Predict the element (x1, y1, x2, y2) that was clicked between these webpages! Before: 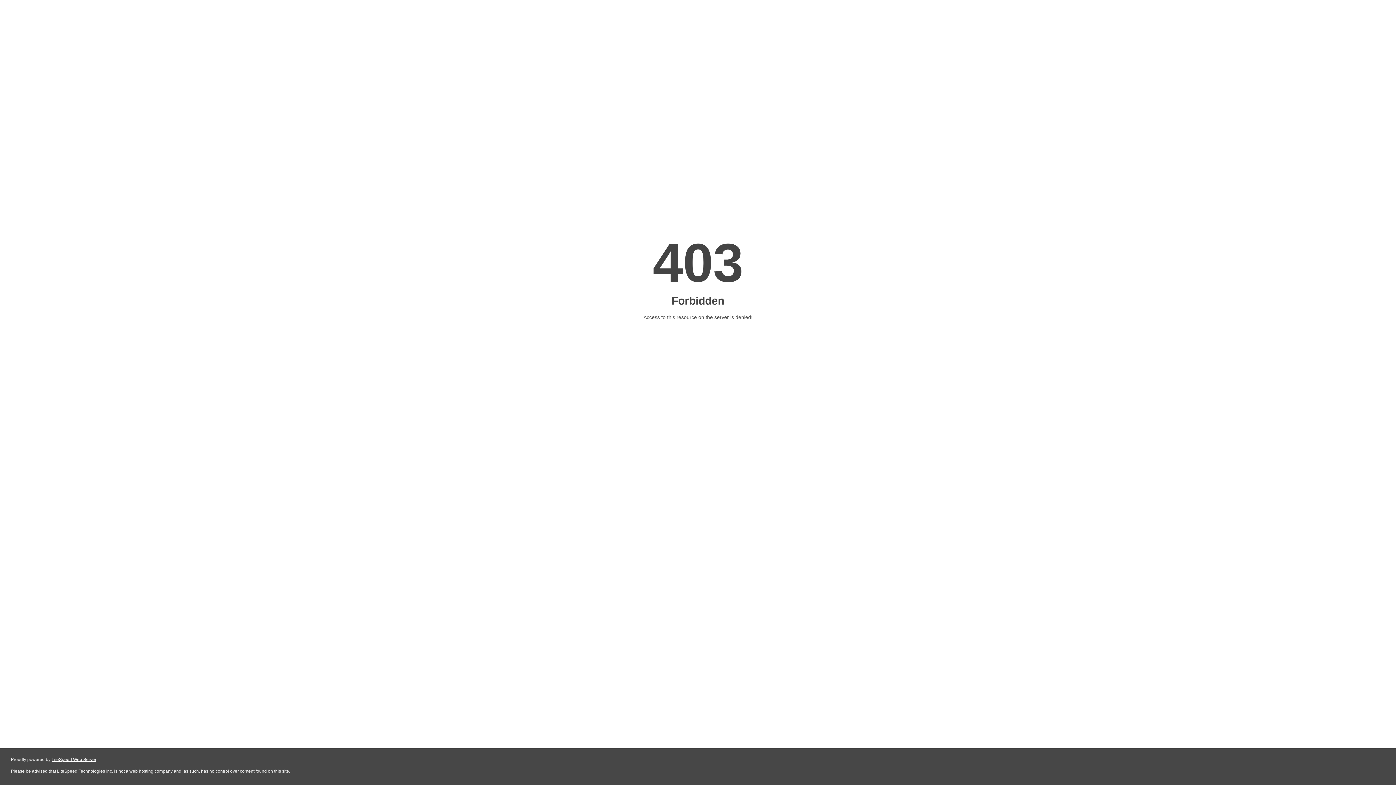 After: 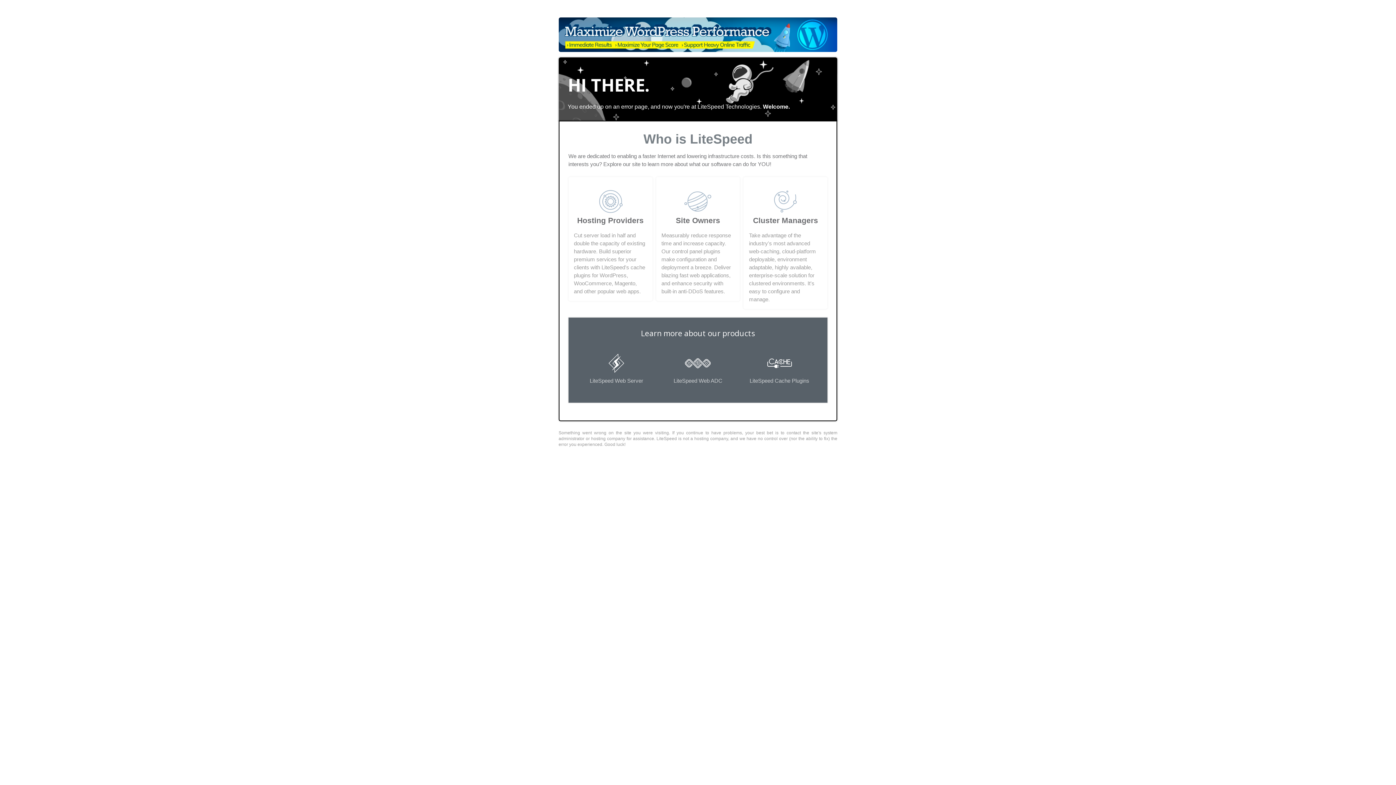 Action: bbox: (51, 757, 96, 762) label: LiteSpeed Web Server